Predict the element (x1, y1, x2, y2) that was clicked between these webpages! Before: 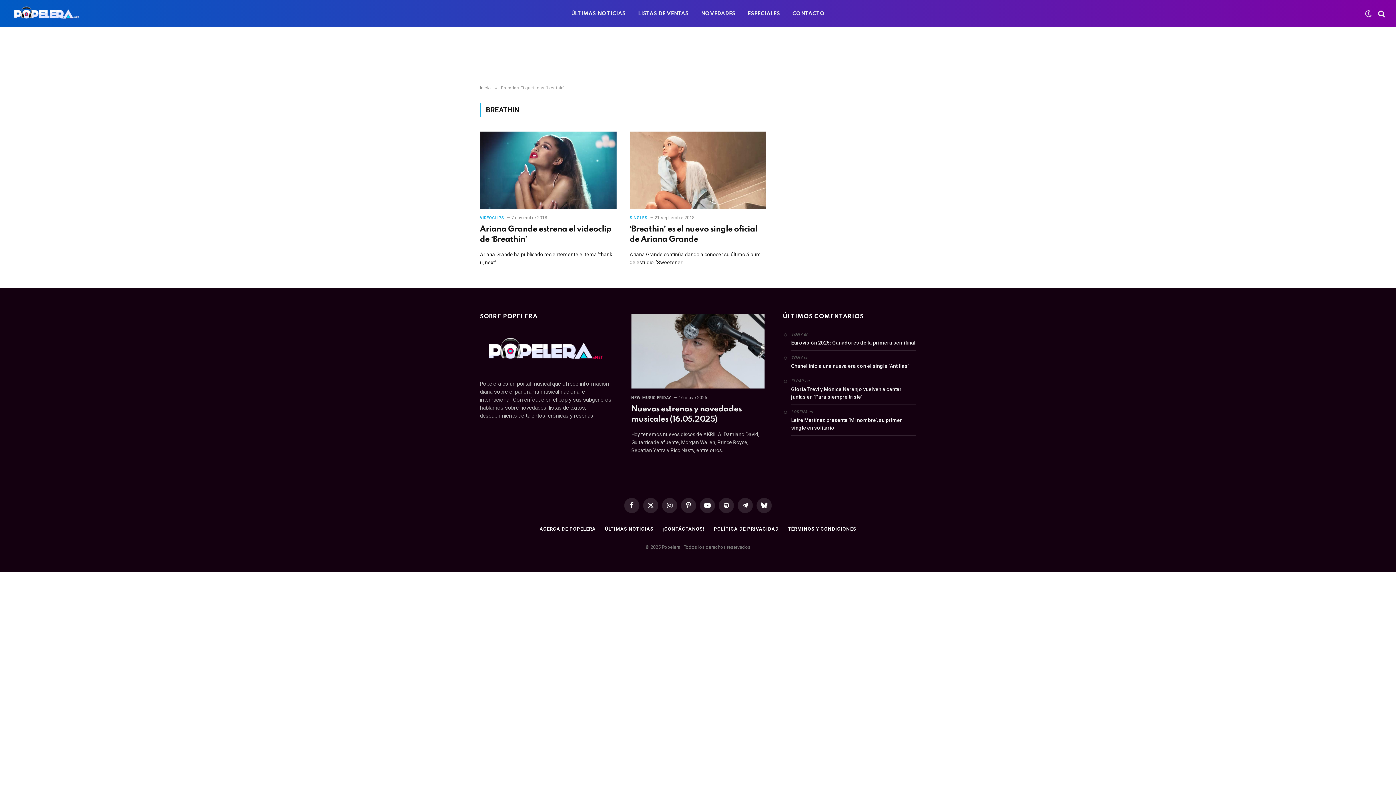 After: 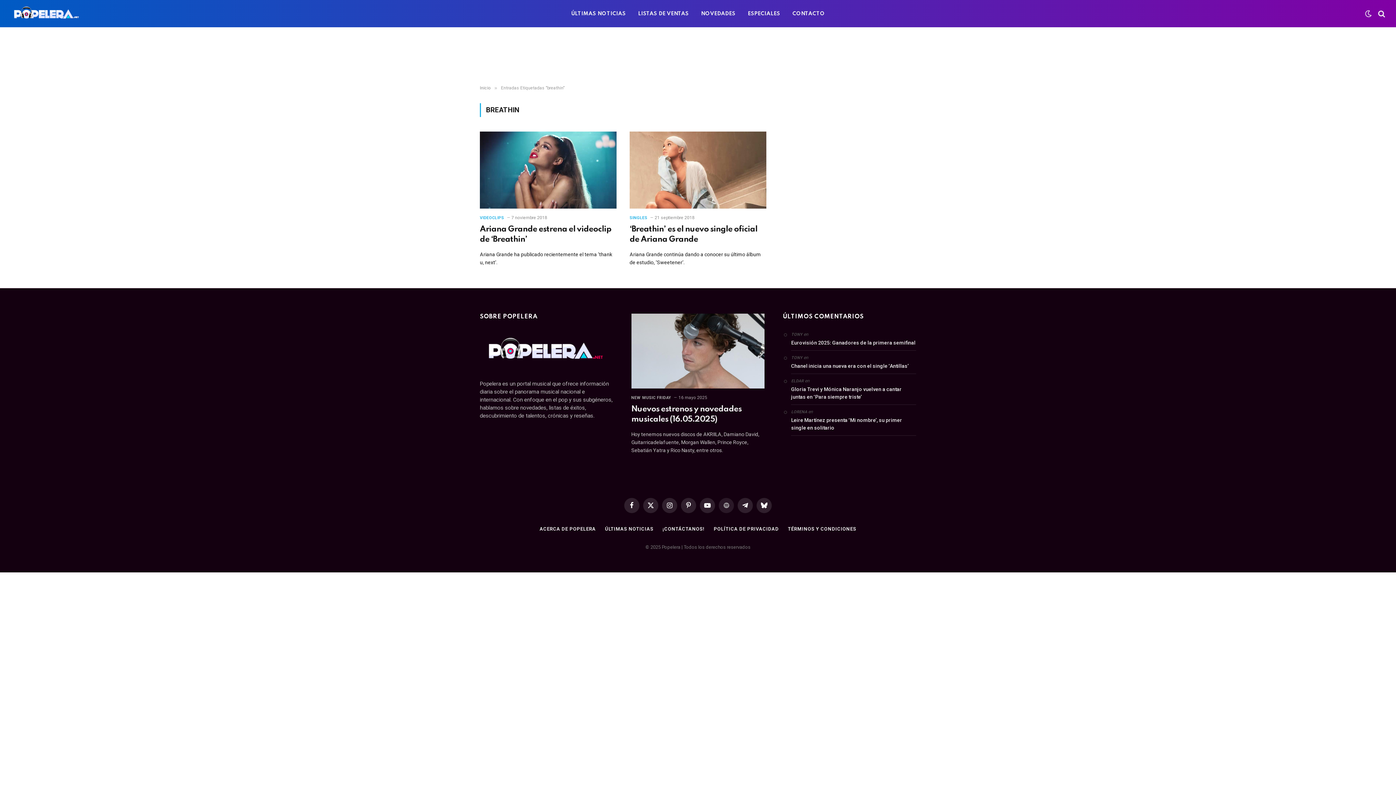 Action: bbox: (718, 498, 734, 513) label: Spotify